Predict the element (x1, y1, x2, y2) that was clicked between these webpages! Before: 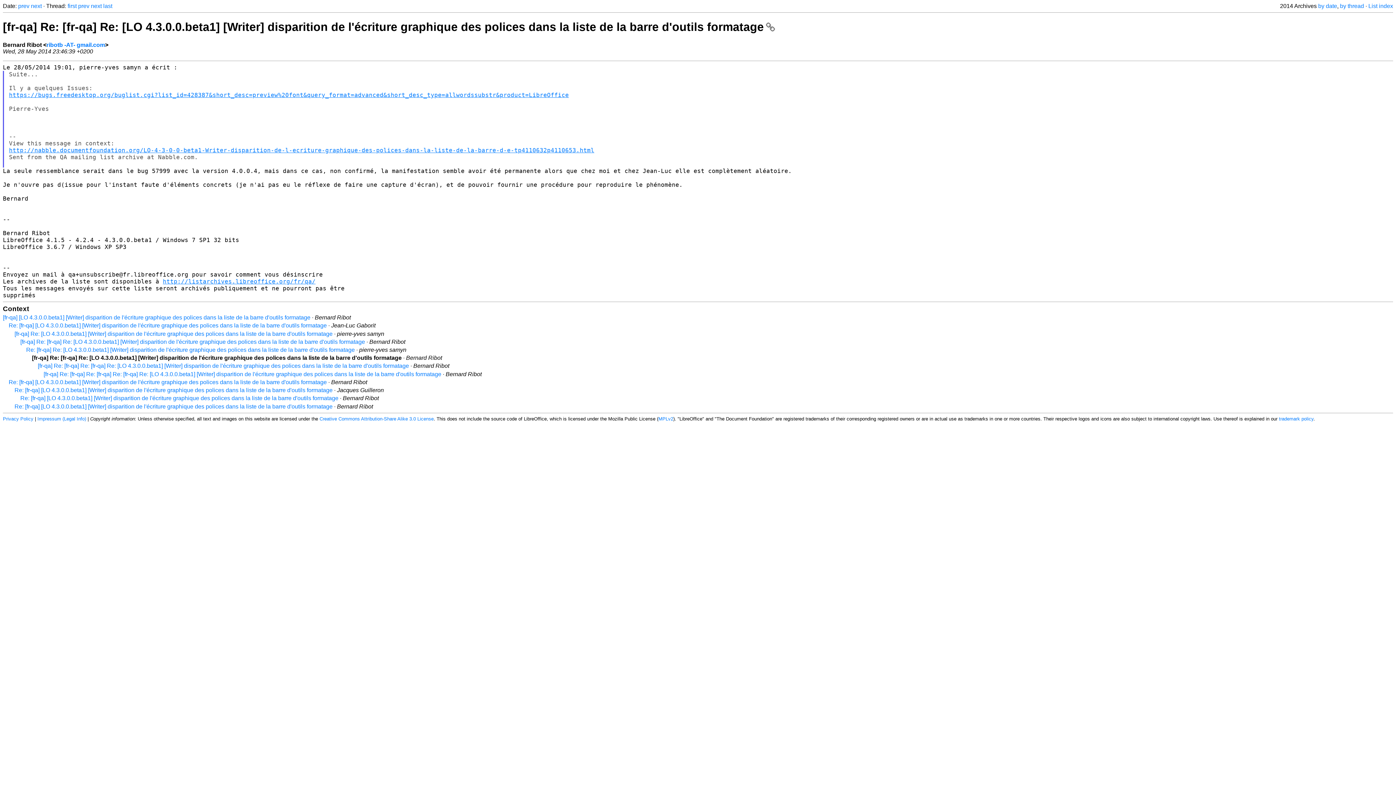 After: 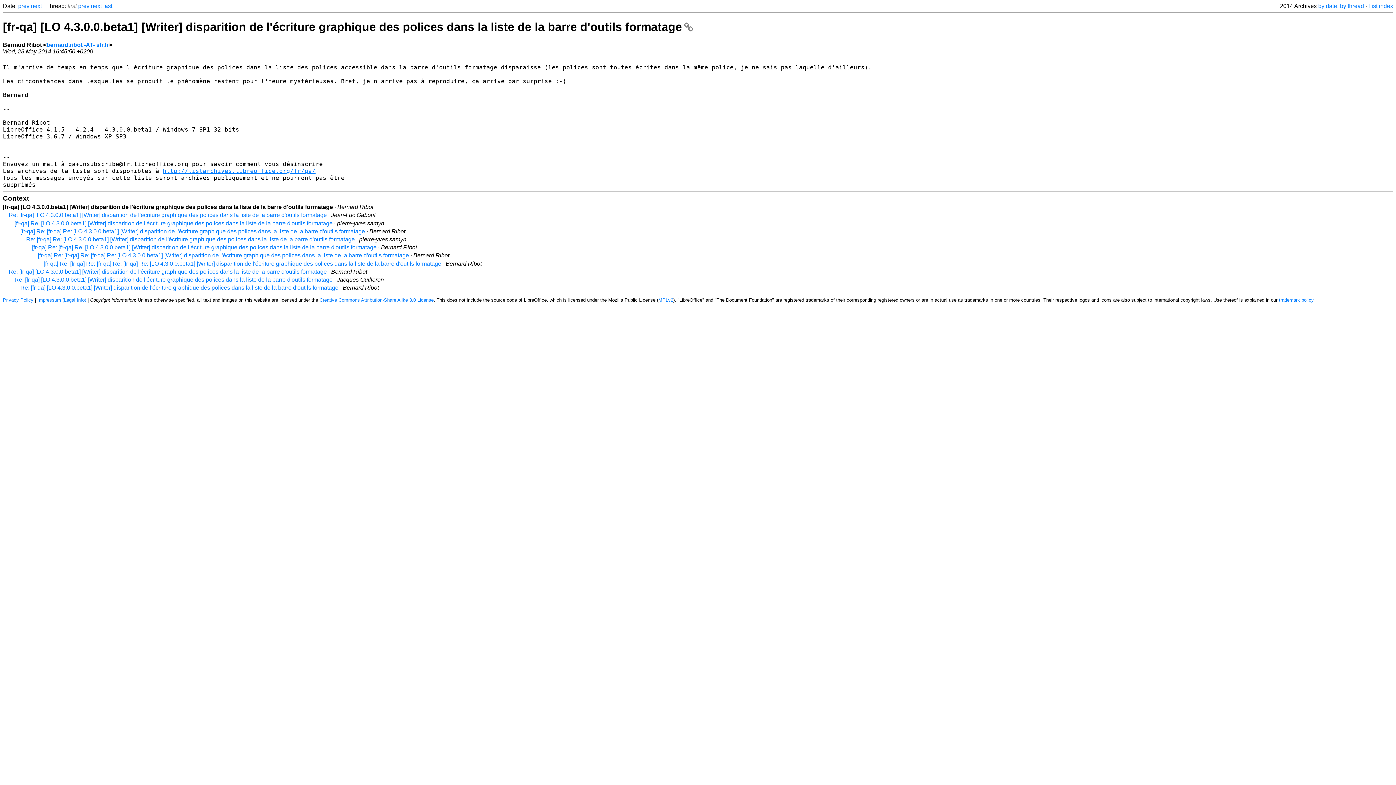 Action: label: [fr-qa] [LO 4.3.0.0.beta1] [Writer] disparition de l'écriture graphique des polices dans la liste de la barre d'outils formatage bbox: (2, 314, 310, 320)